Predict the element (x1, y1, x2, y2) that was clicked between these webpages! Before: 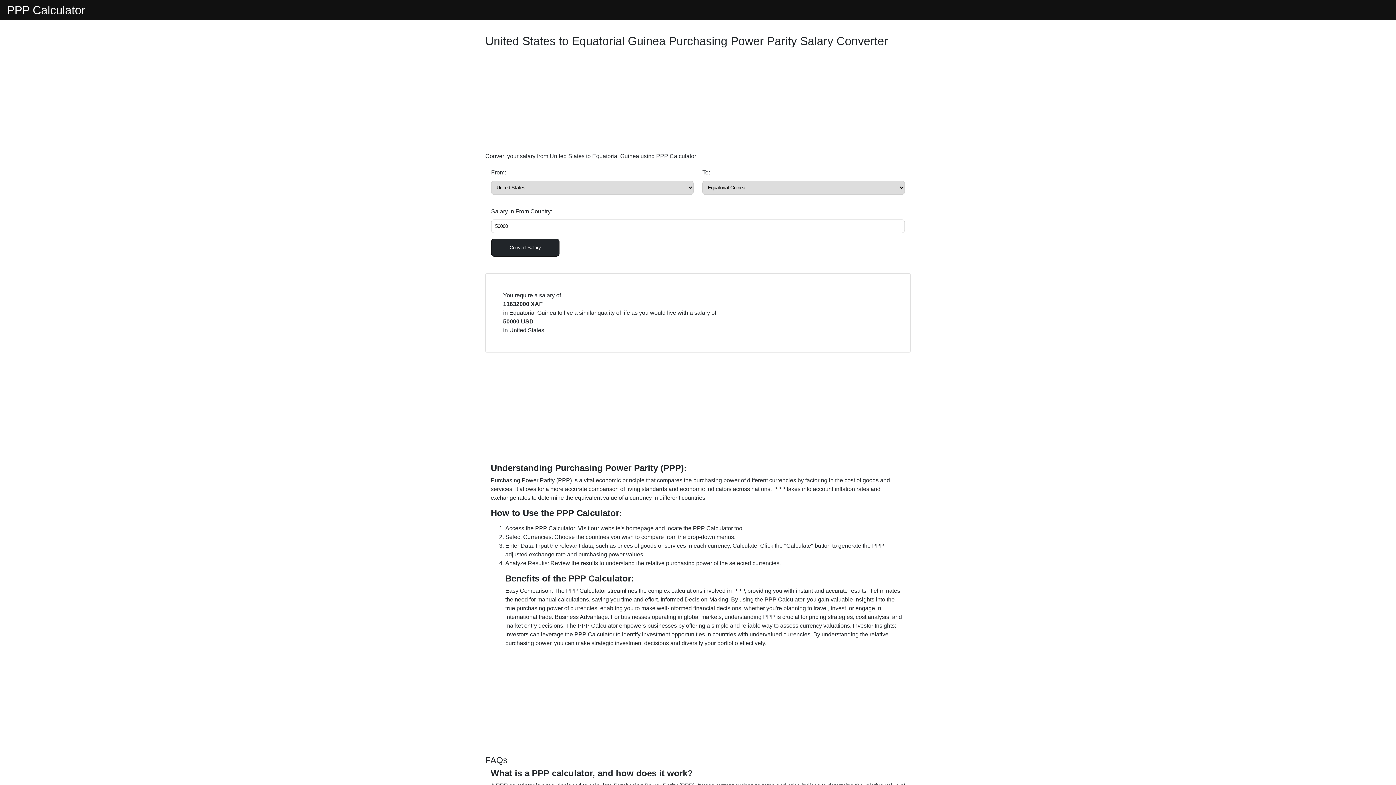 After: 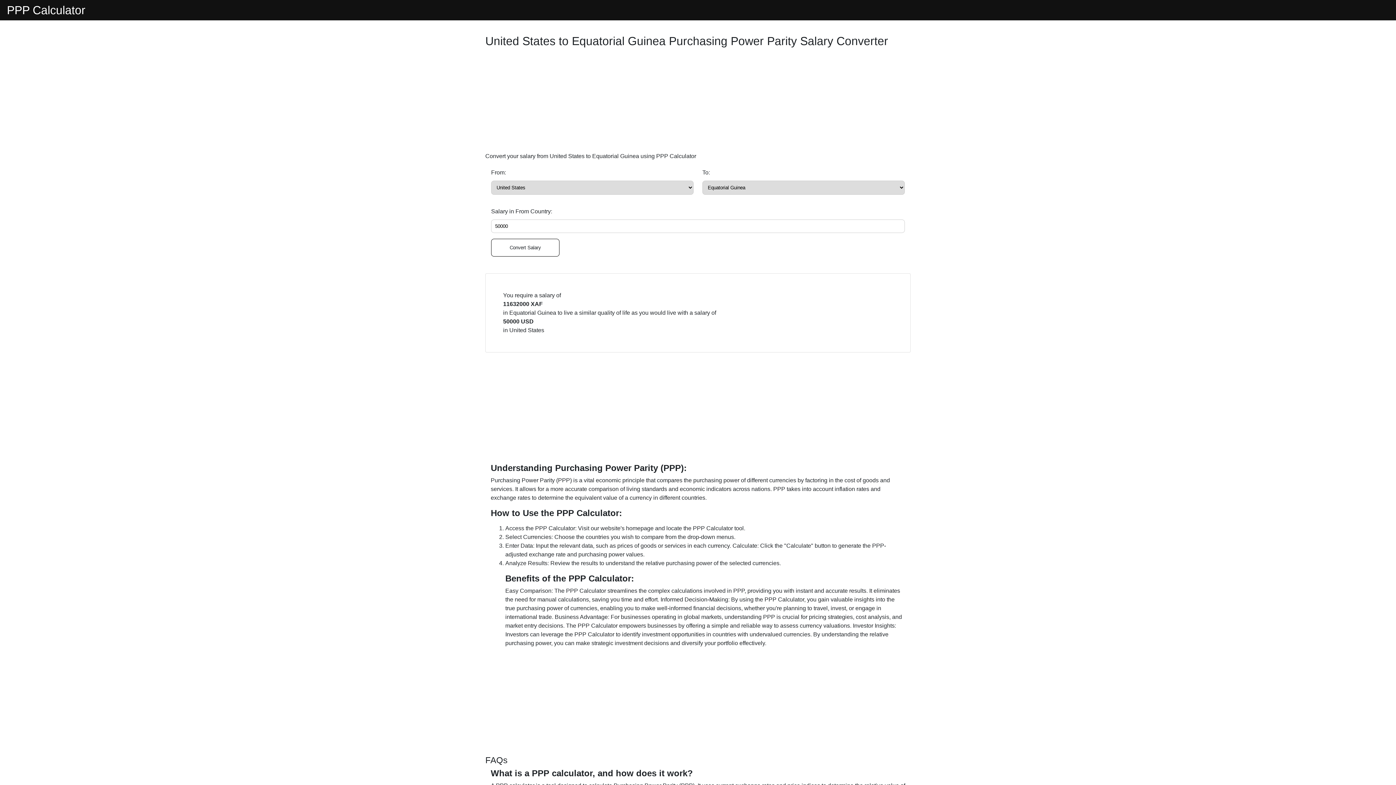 Action: label: Convert Salary bbox: (491, 238, 559, 256)